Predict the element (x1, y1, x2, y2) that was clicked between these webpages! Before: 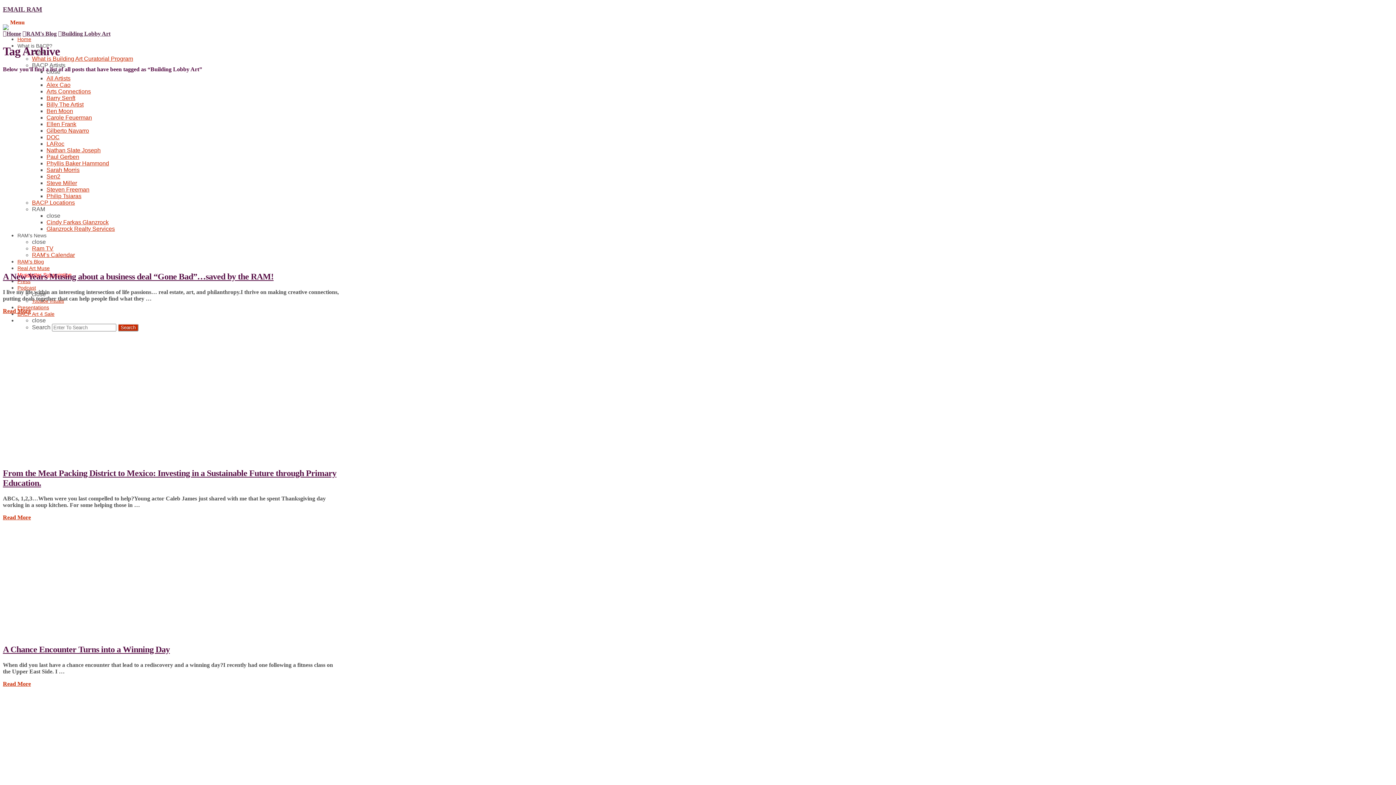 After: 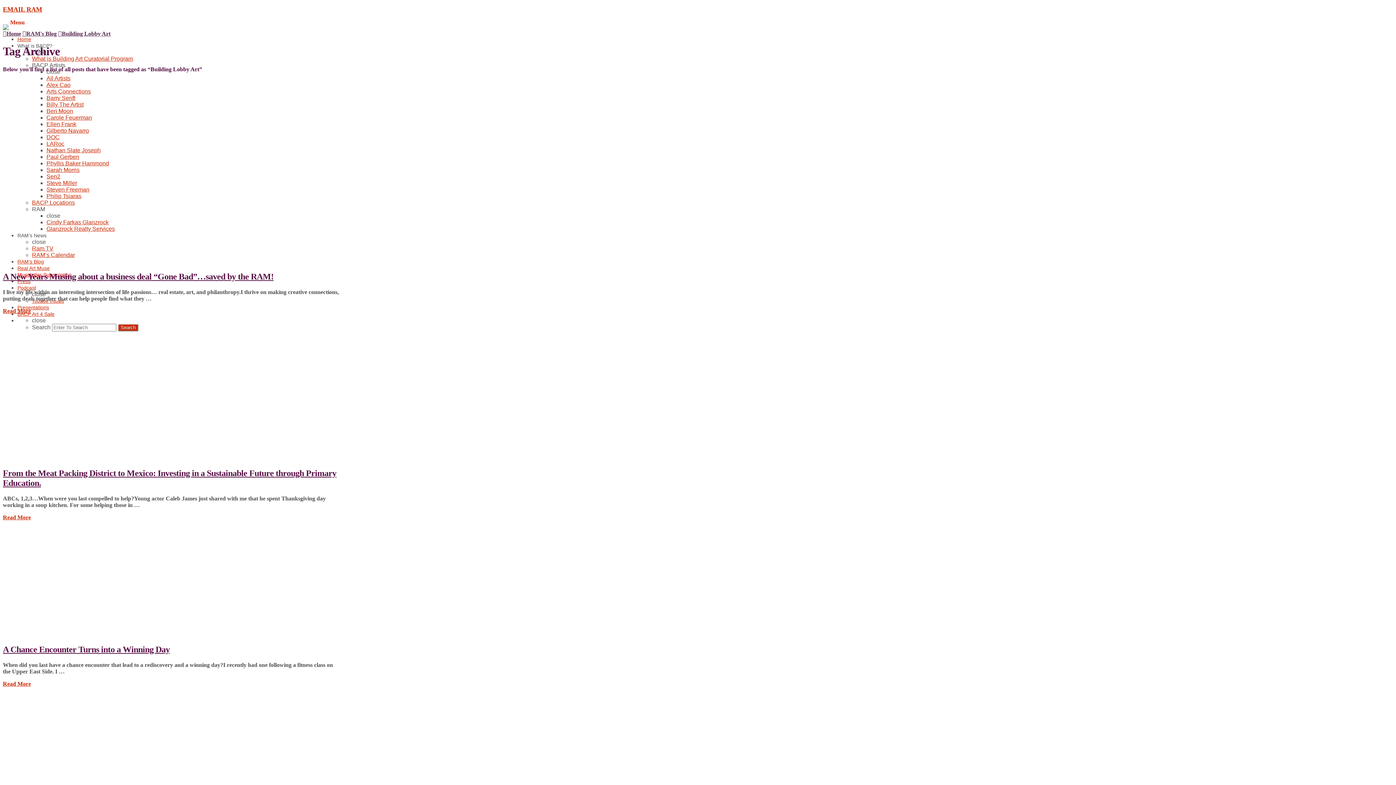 Action: bbox: (2, 6, 42, 12) label: EMAIL RAM